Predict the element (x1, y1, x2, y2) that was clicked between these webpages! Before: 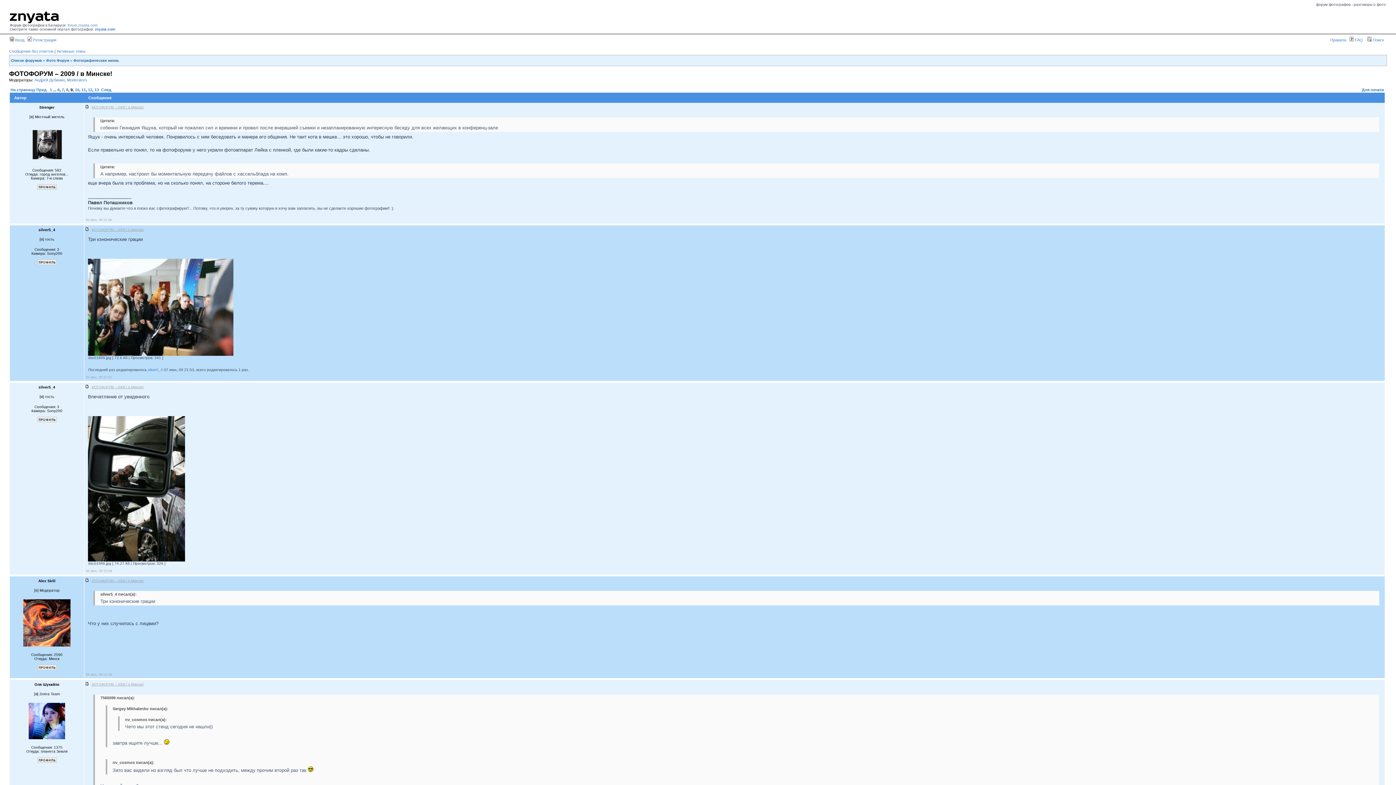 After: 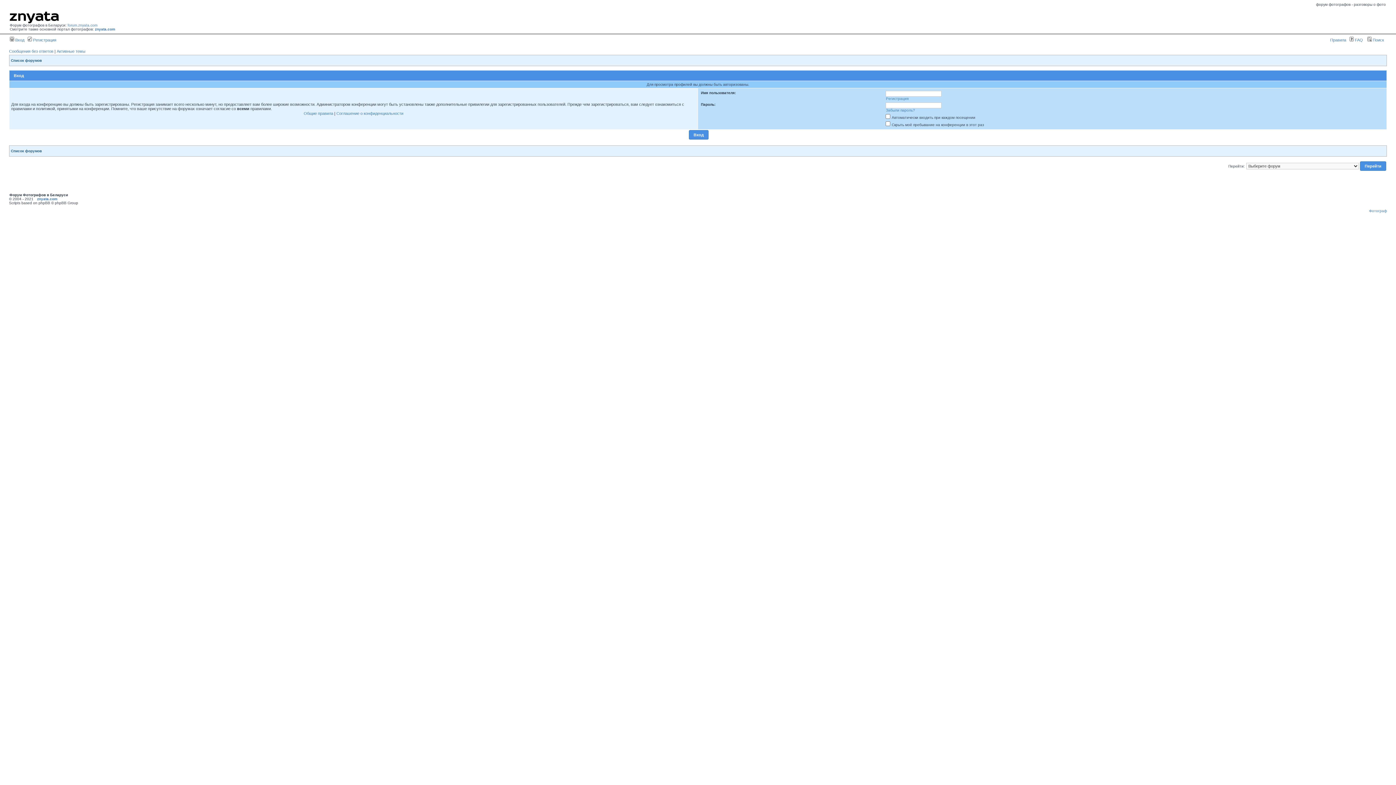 Action: bbox: (37, 419, 56, 423)